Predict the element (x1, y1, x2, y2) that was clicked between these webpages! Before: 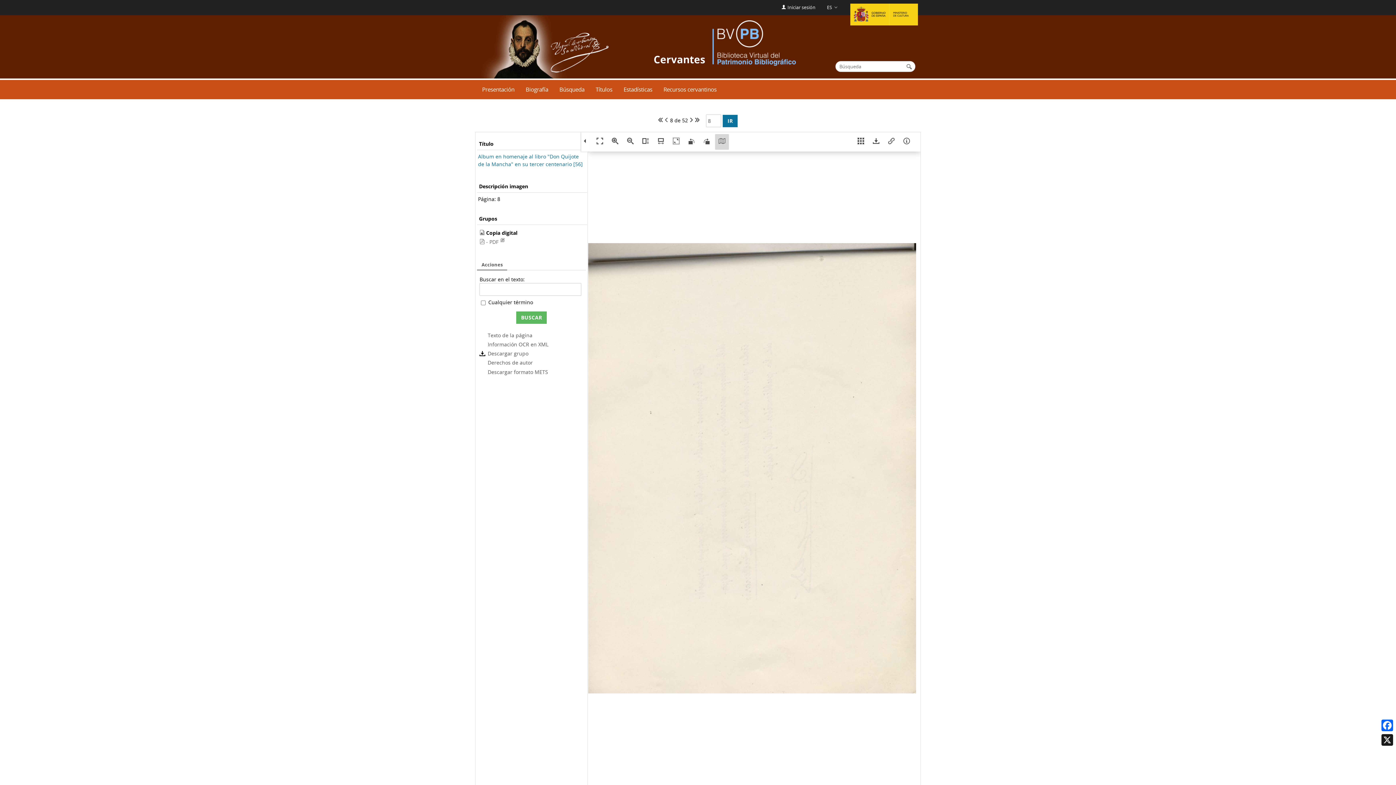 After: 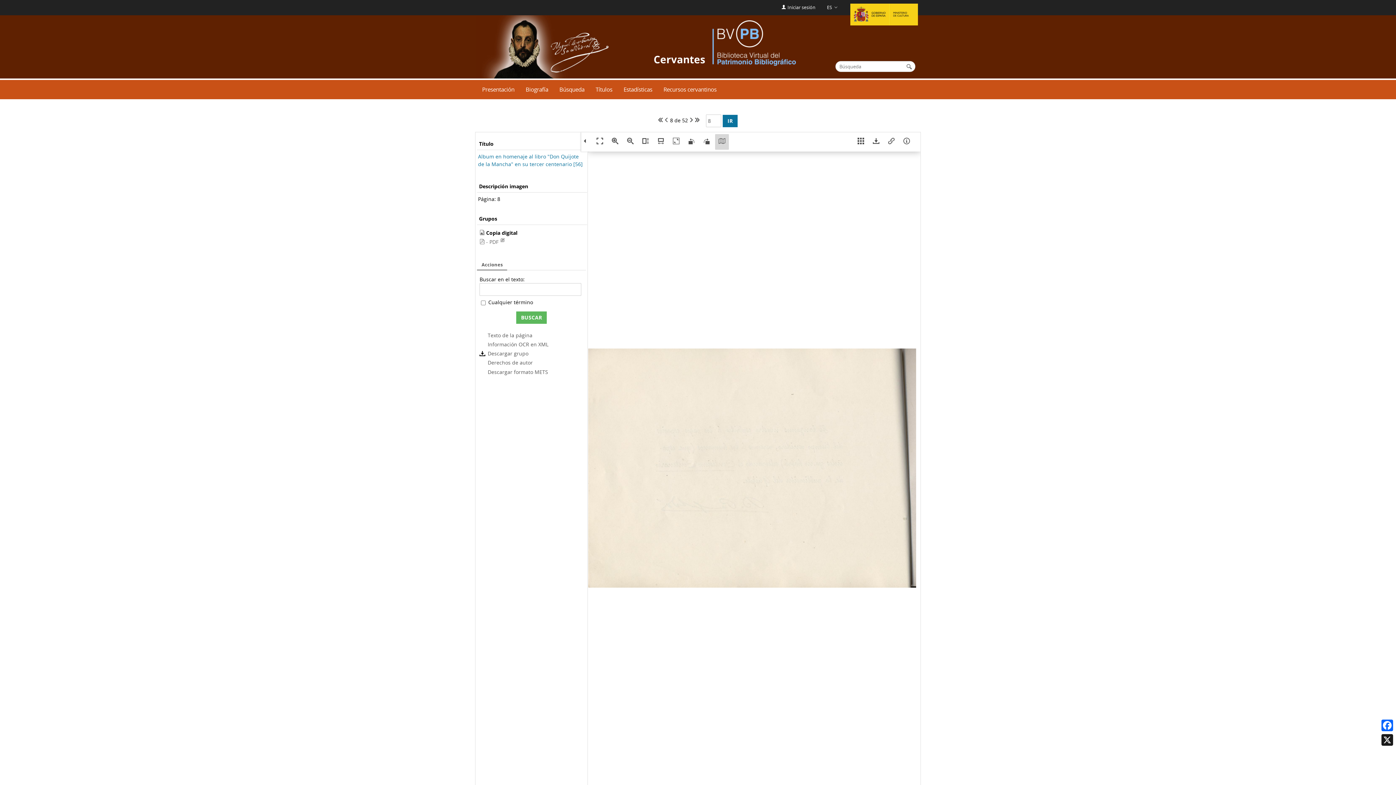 Action: bbox: (700, 134, 713, 149)